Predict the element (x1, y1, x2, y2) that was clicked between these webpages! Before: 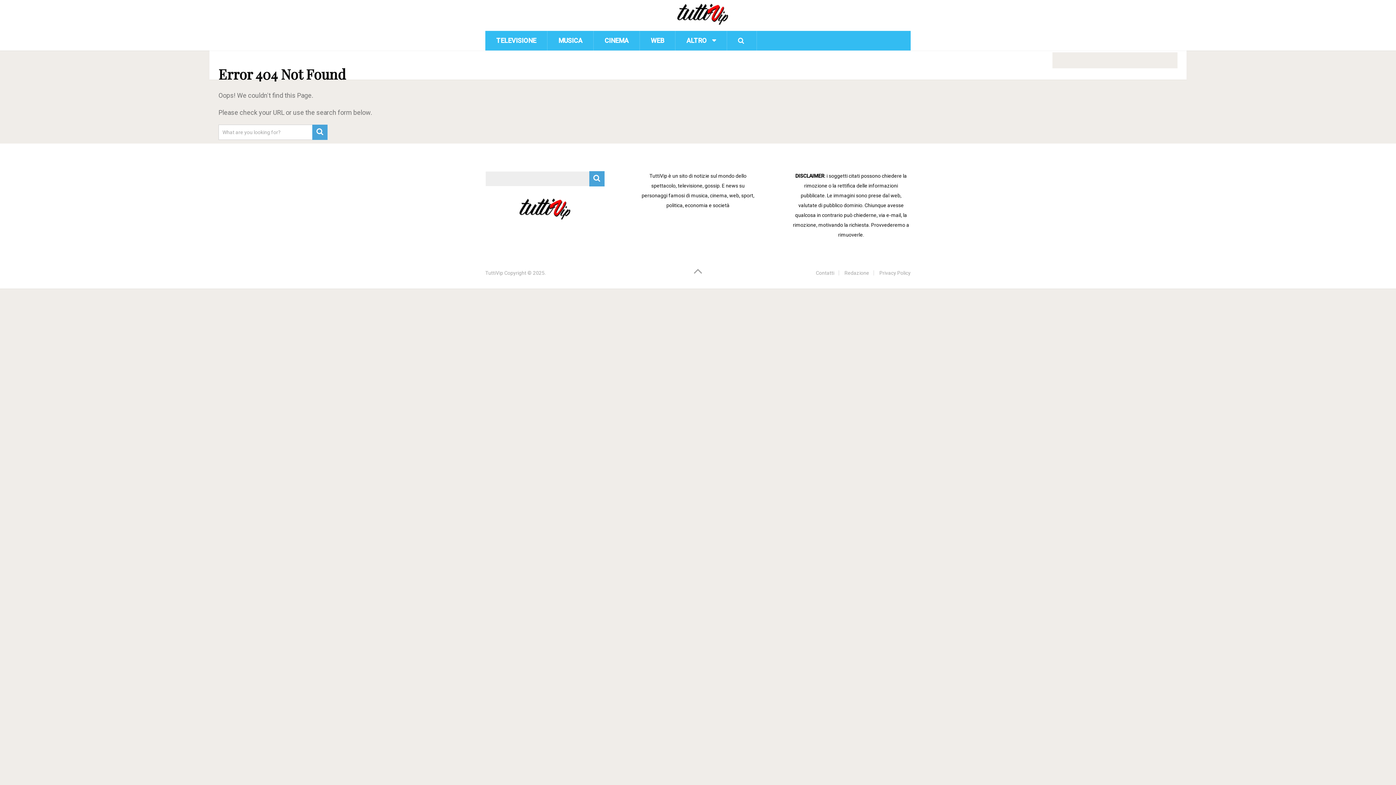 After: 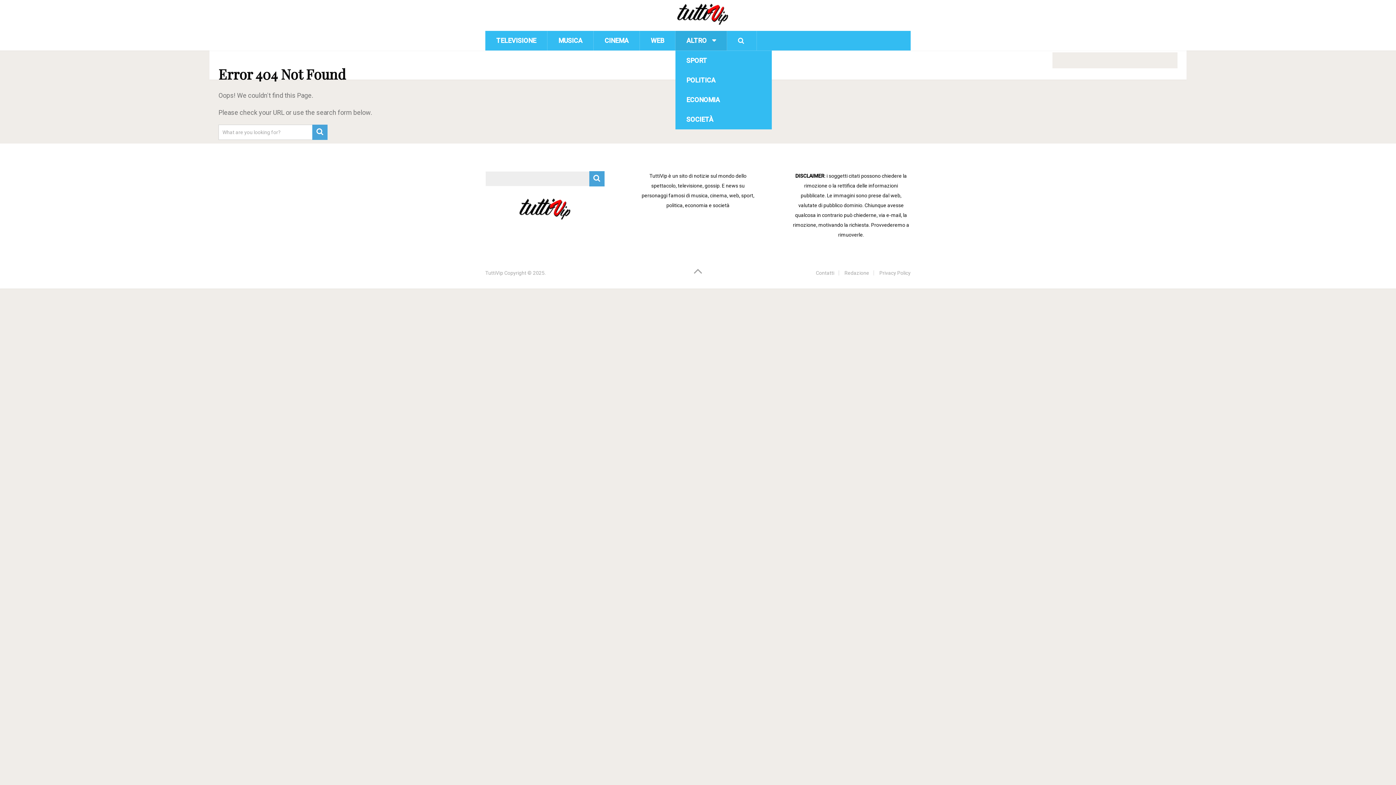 Action: label: ALTRO bbox: (675, 30, 726, 50)